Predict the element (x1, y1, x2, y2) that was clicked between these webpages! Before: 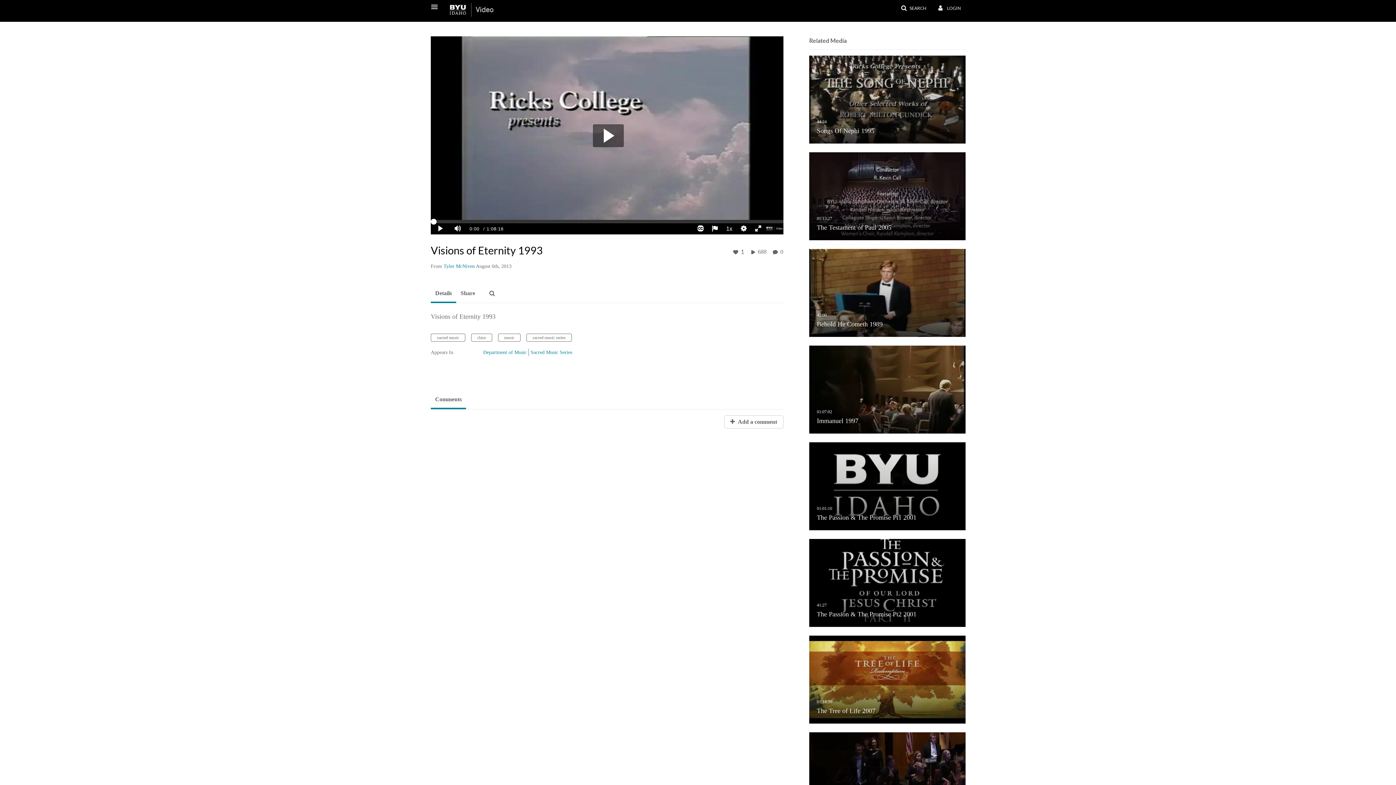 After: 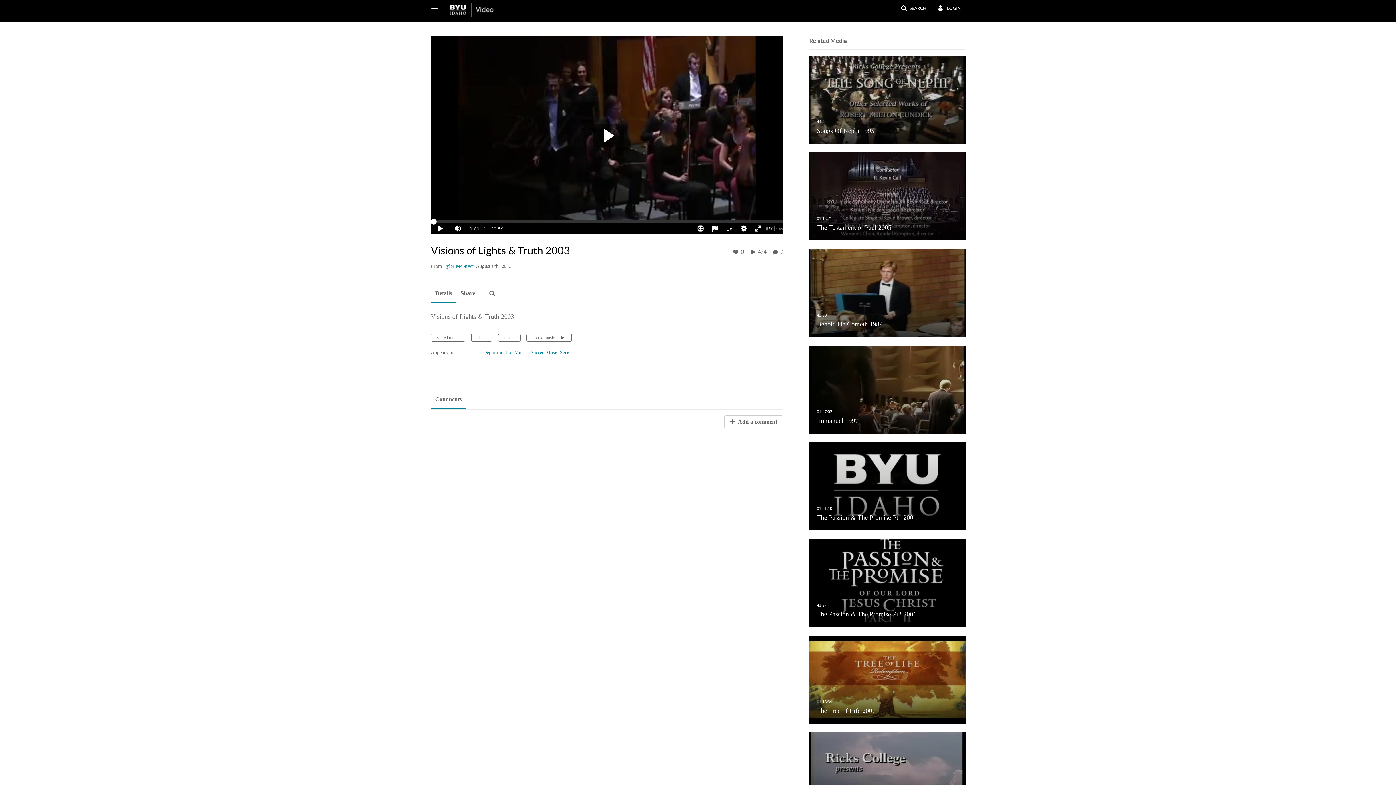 Action: label: Visions of Lights & Truth 2003
01:30:00

Visions of Lights & Truth 2003 bbox: (809, 773, 965, 778)